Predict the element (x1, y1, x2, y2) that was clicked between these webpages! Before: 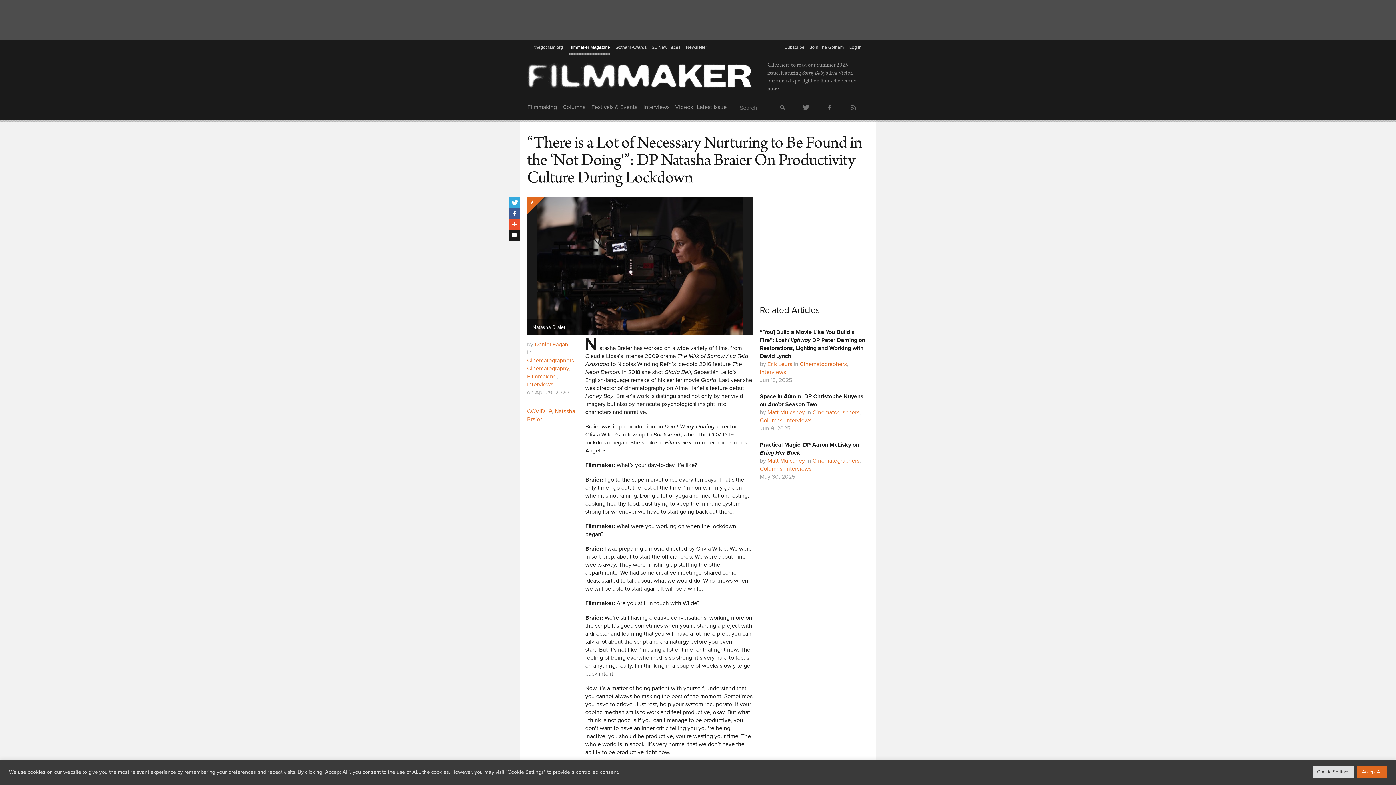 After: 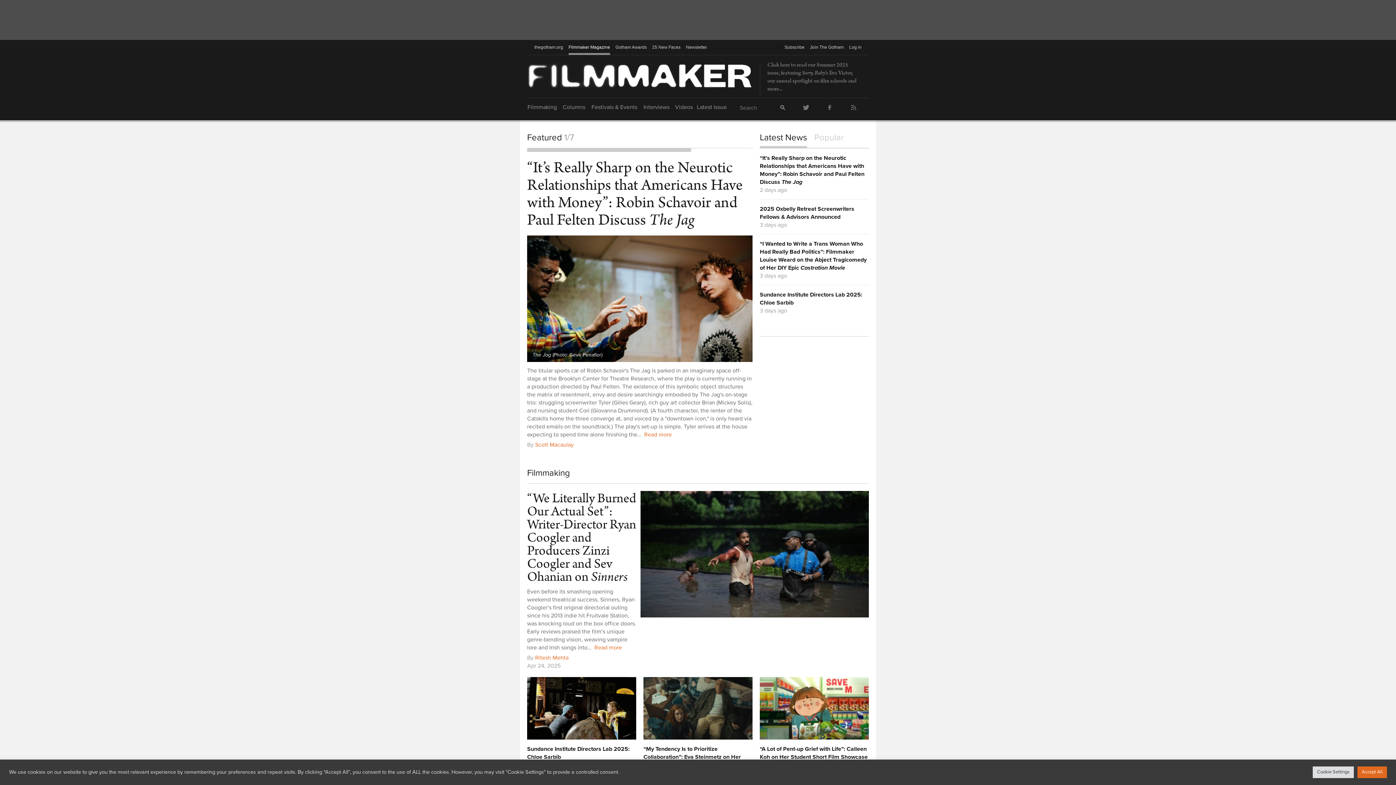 Action: label: Filmmaker Magazine bbox: (568, 40, 610, 55)